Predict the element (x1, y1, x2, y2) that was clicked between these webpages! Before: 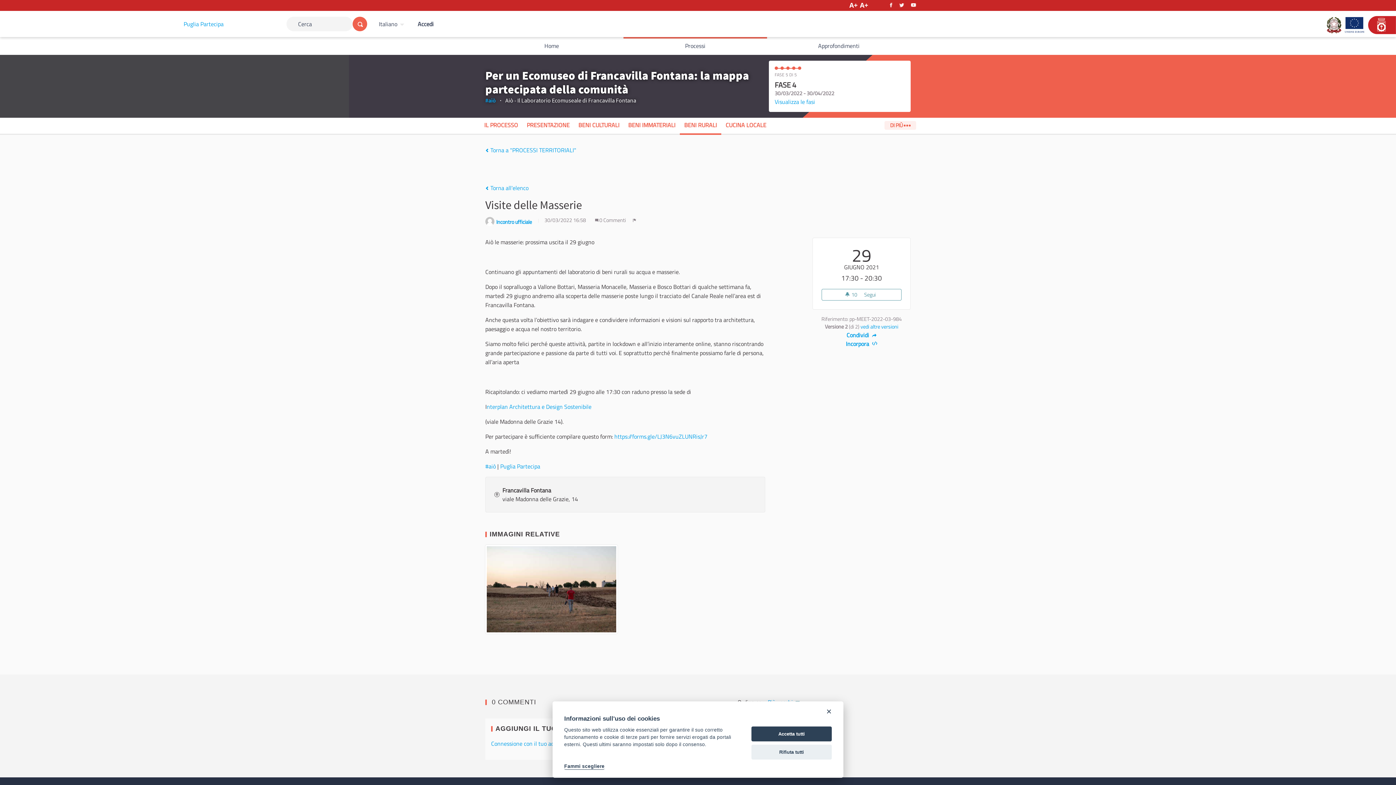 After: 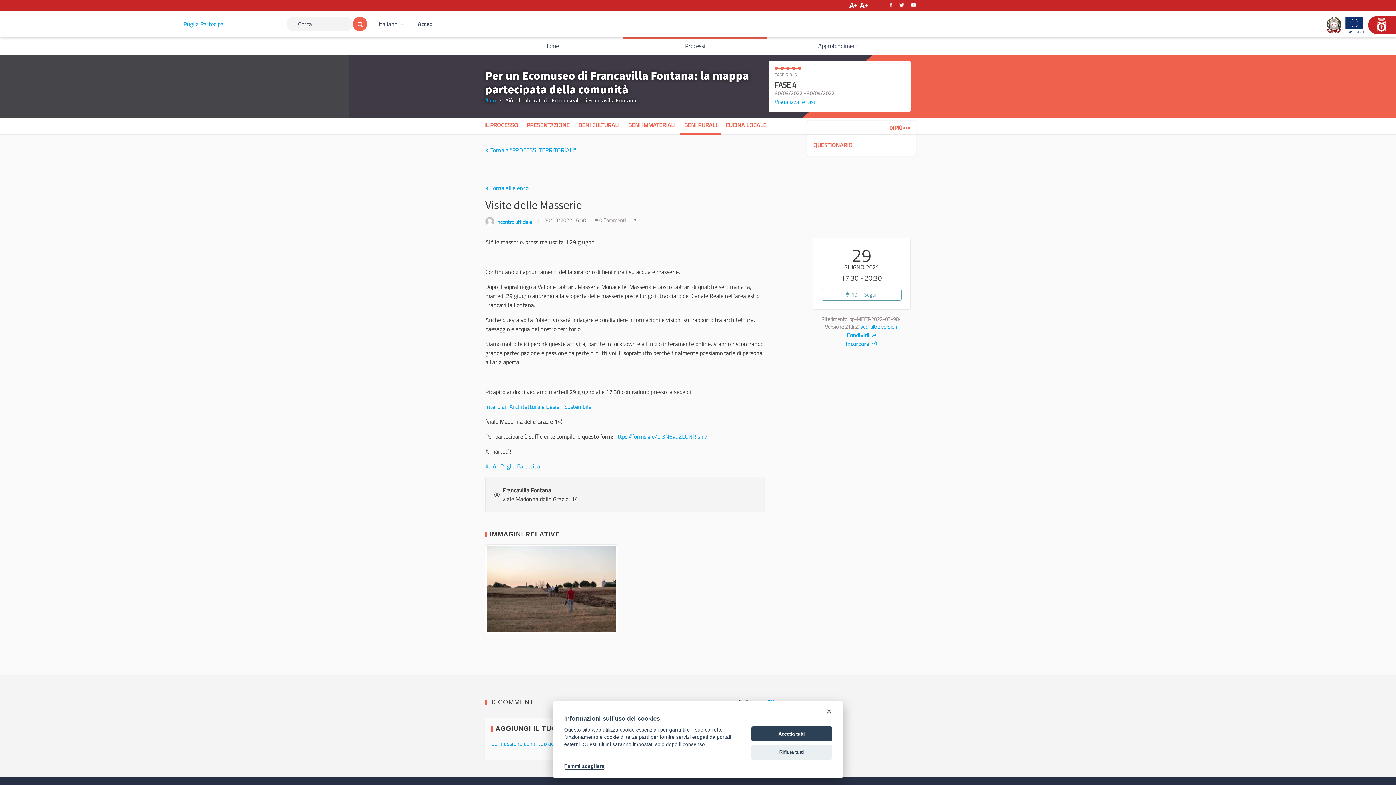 Action: label: DI PIÙ  bbox: (884, 121, 916, 129)